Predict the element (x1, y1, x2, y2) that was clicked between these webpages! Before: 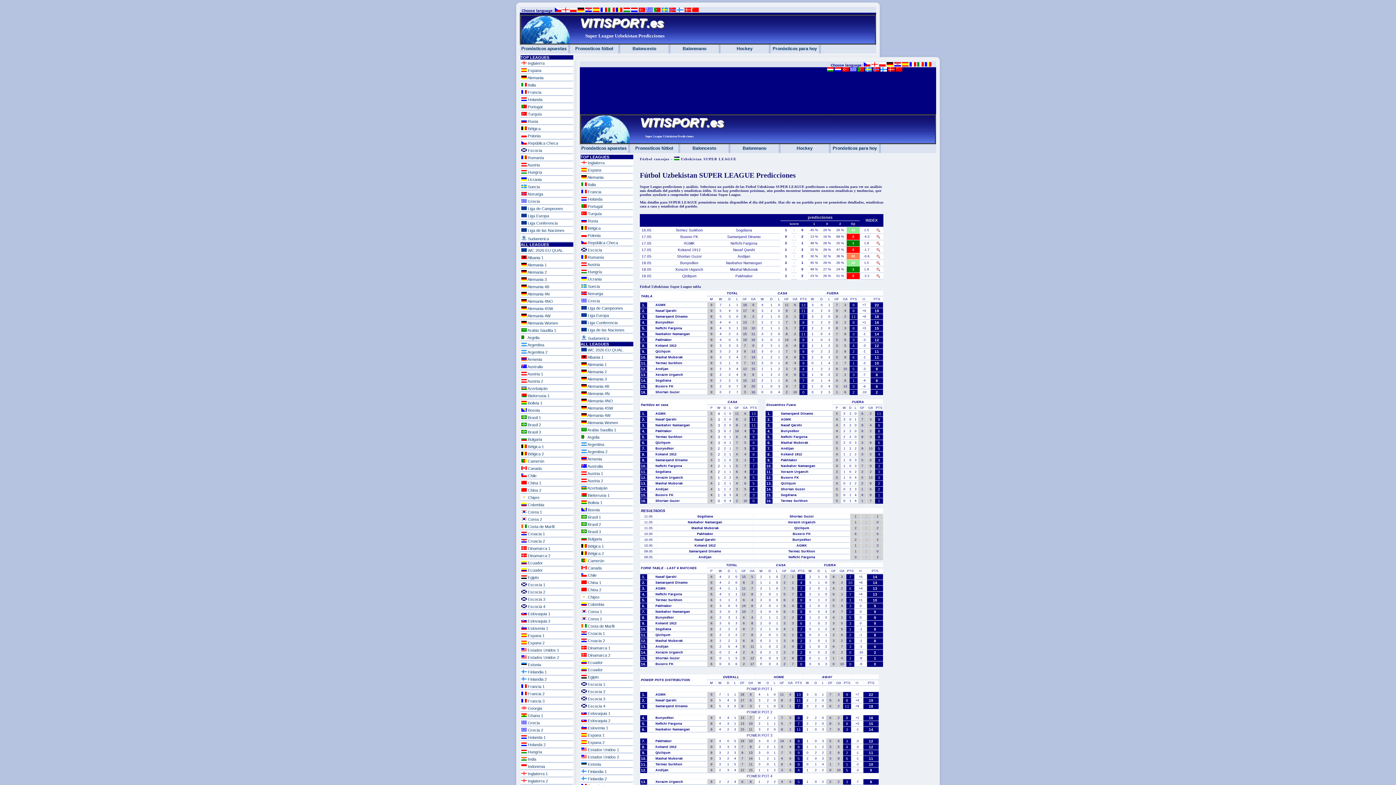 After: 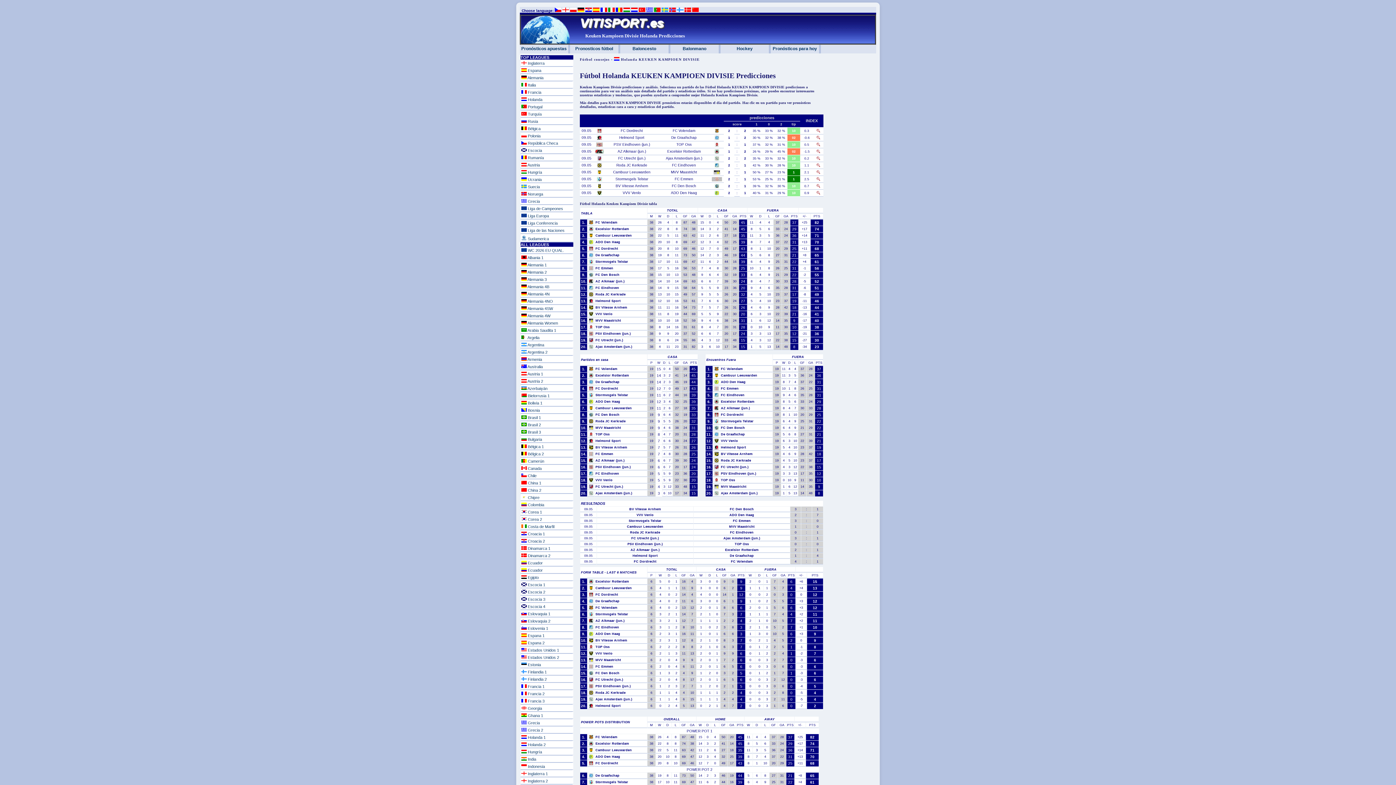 Action: label:  Holanda 2 bbox: (520, 741, 573, 748)